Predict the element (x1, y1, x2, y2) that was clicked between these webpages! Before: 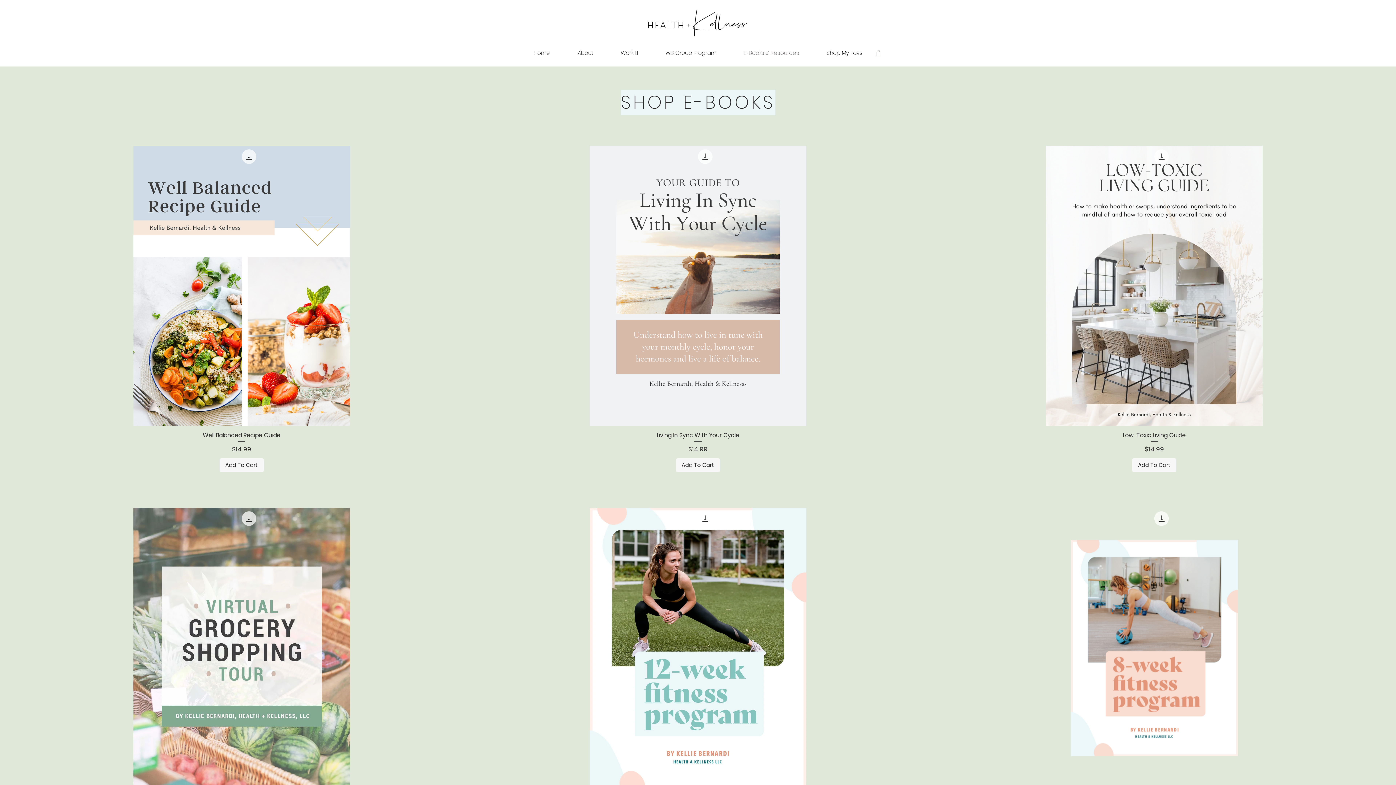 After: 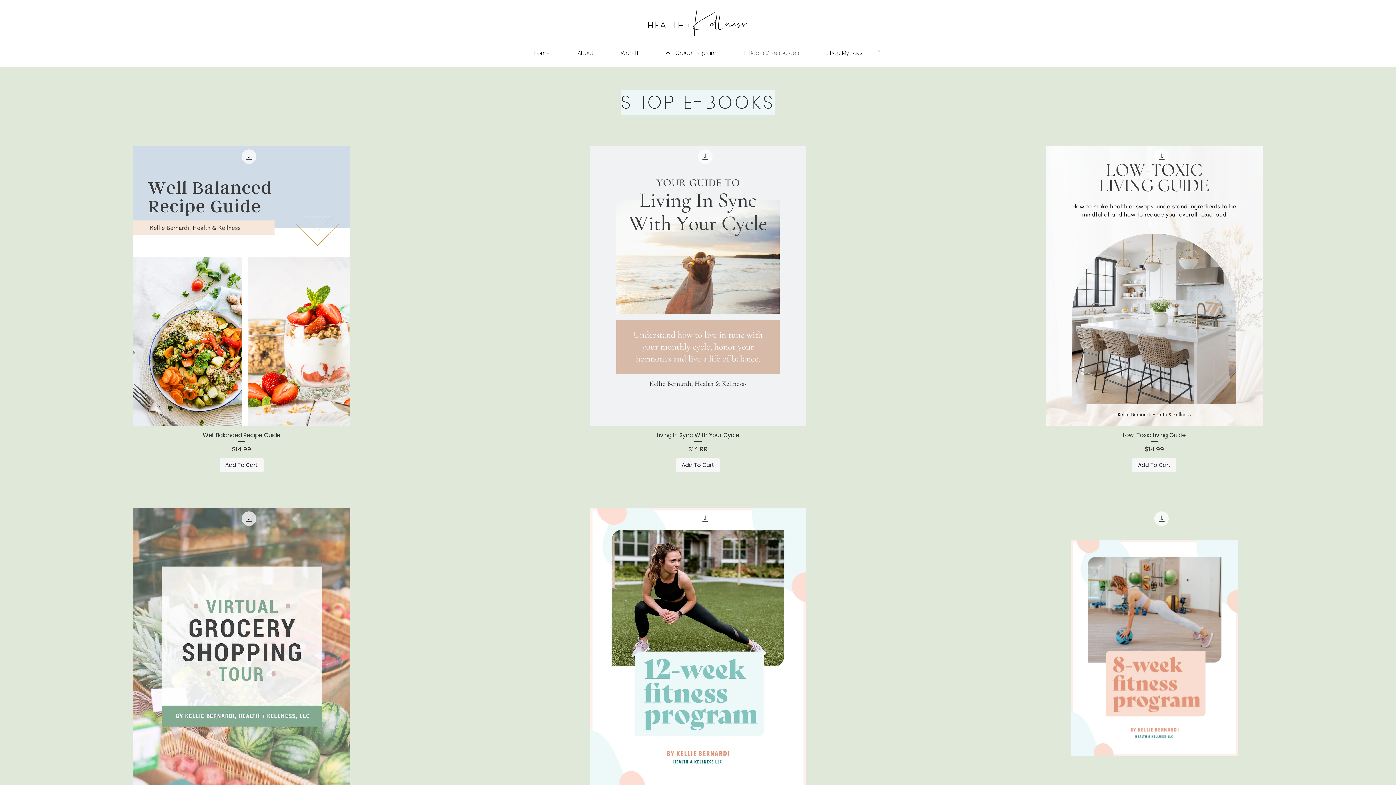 Action: bbox: (730, 38, 813, 68) label: E-Books & Resources